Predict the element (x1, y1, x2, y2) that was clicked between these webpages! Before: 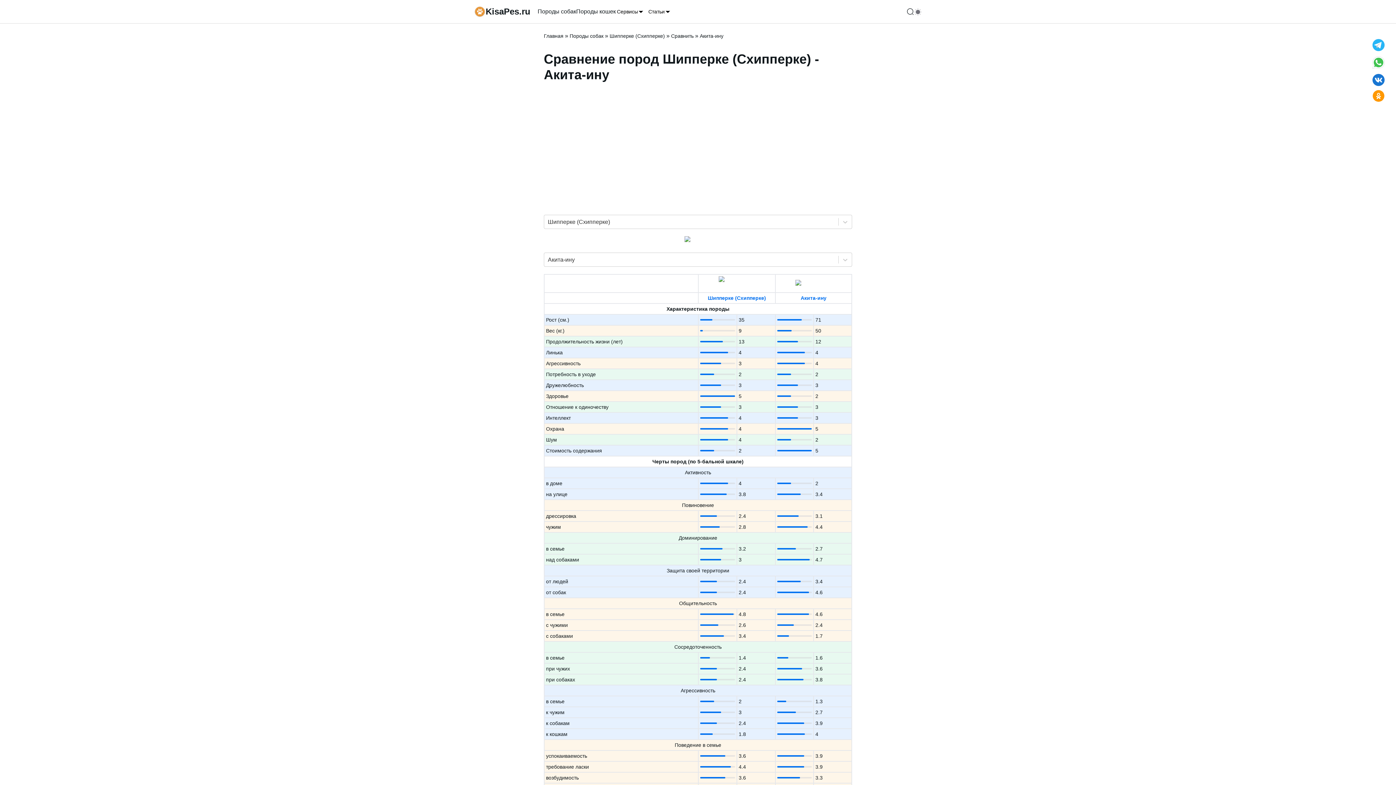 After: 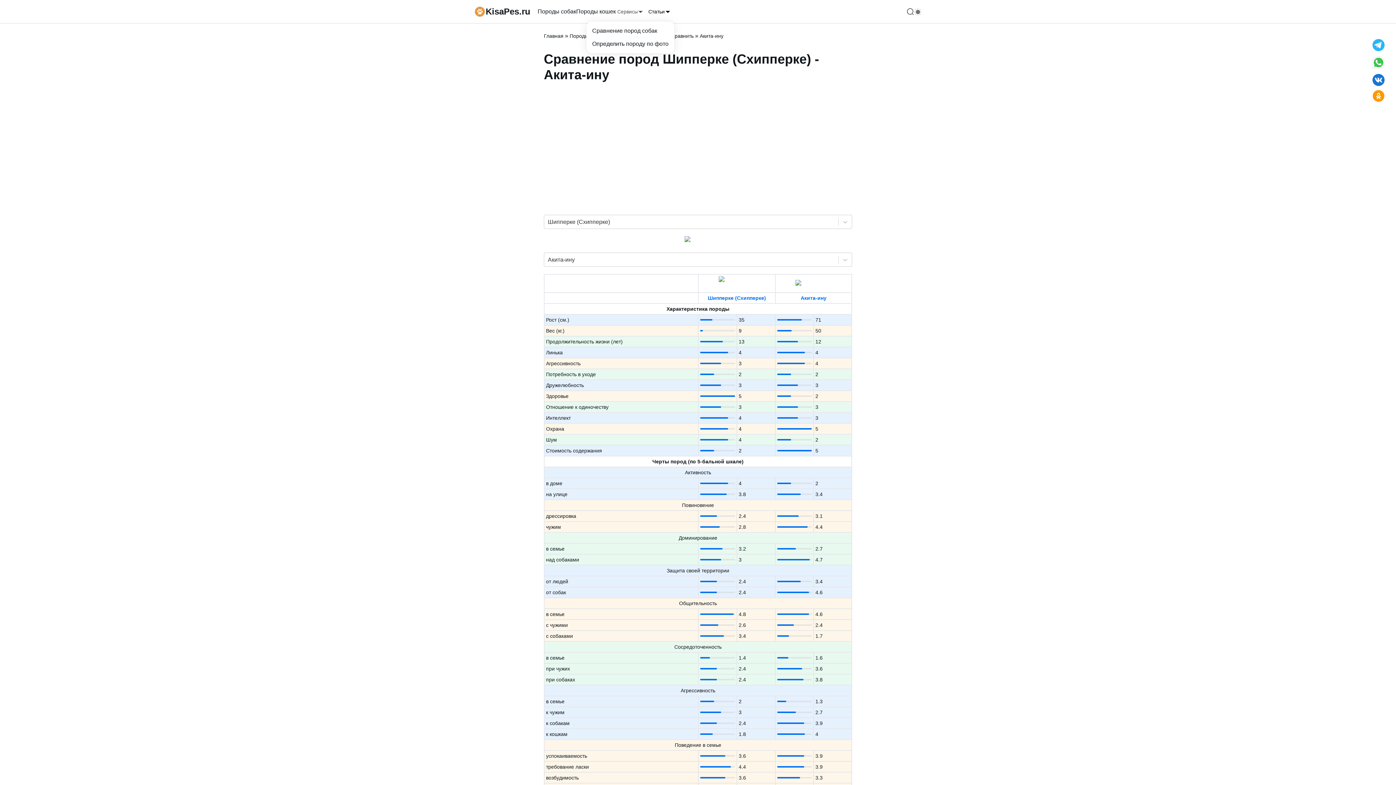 Action: bbox: (616, 4, 645, 18) label: Сервисы